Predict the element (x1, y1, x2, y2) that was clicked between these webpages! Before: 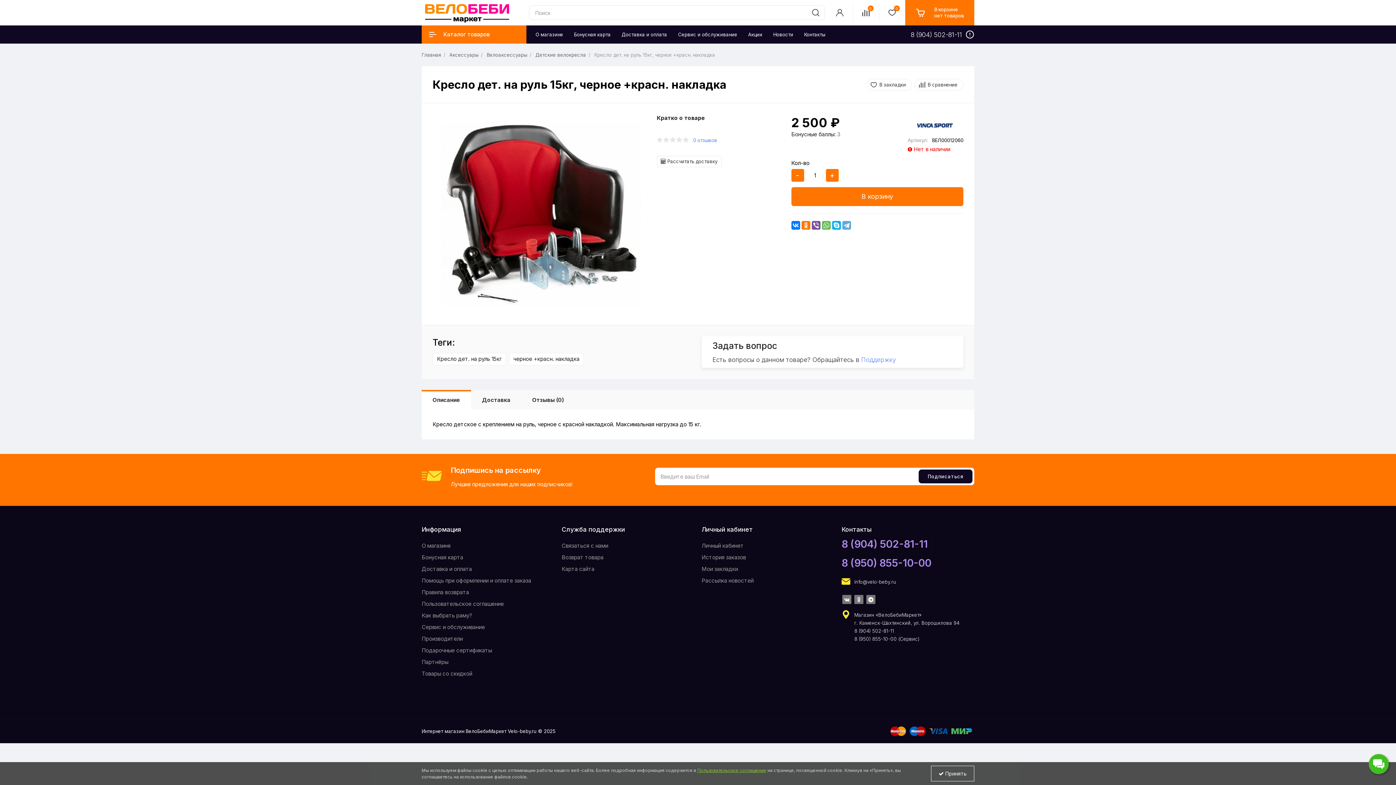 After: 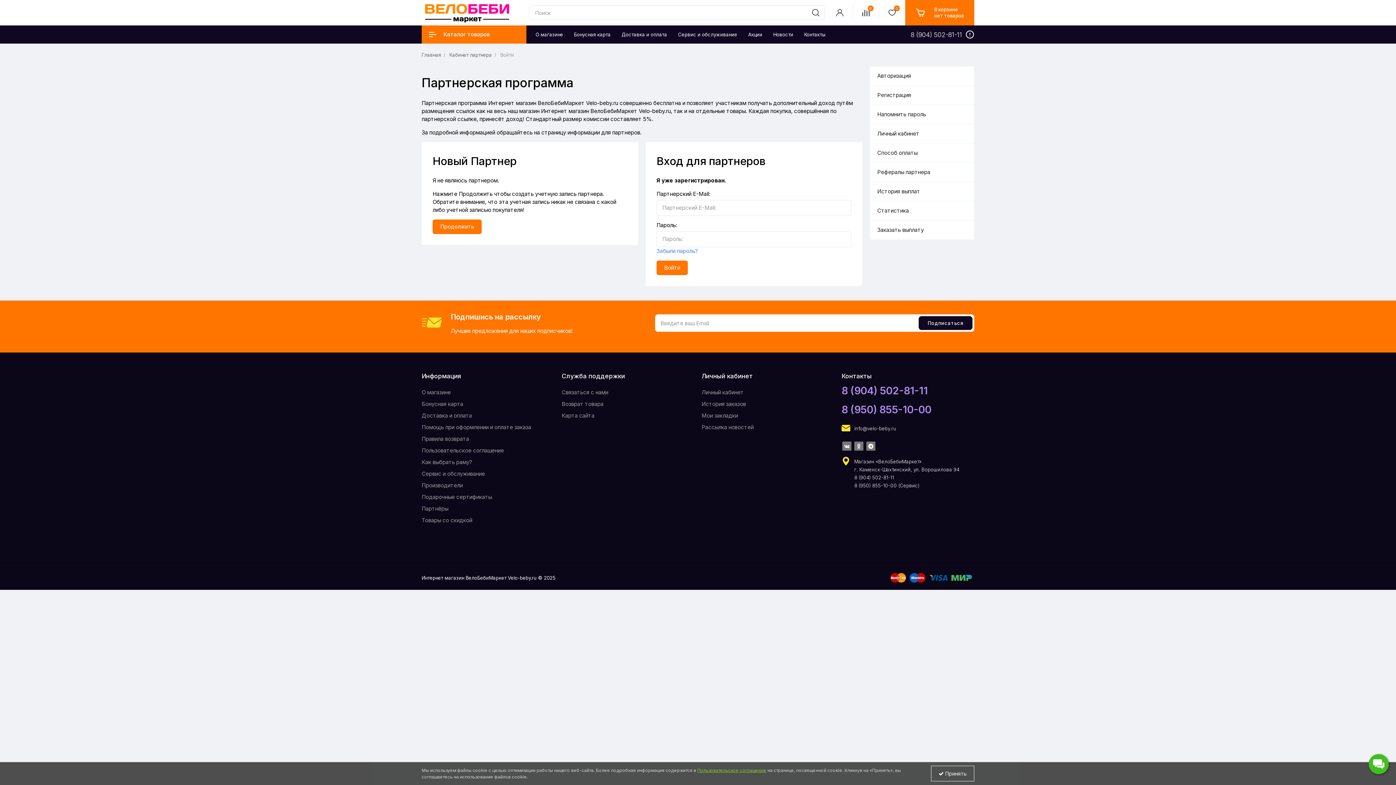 Action: bbox: (421, 656, 550, 668) label: Партнёры